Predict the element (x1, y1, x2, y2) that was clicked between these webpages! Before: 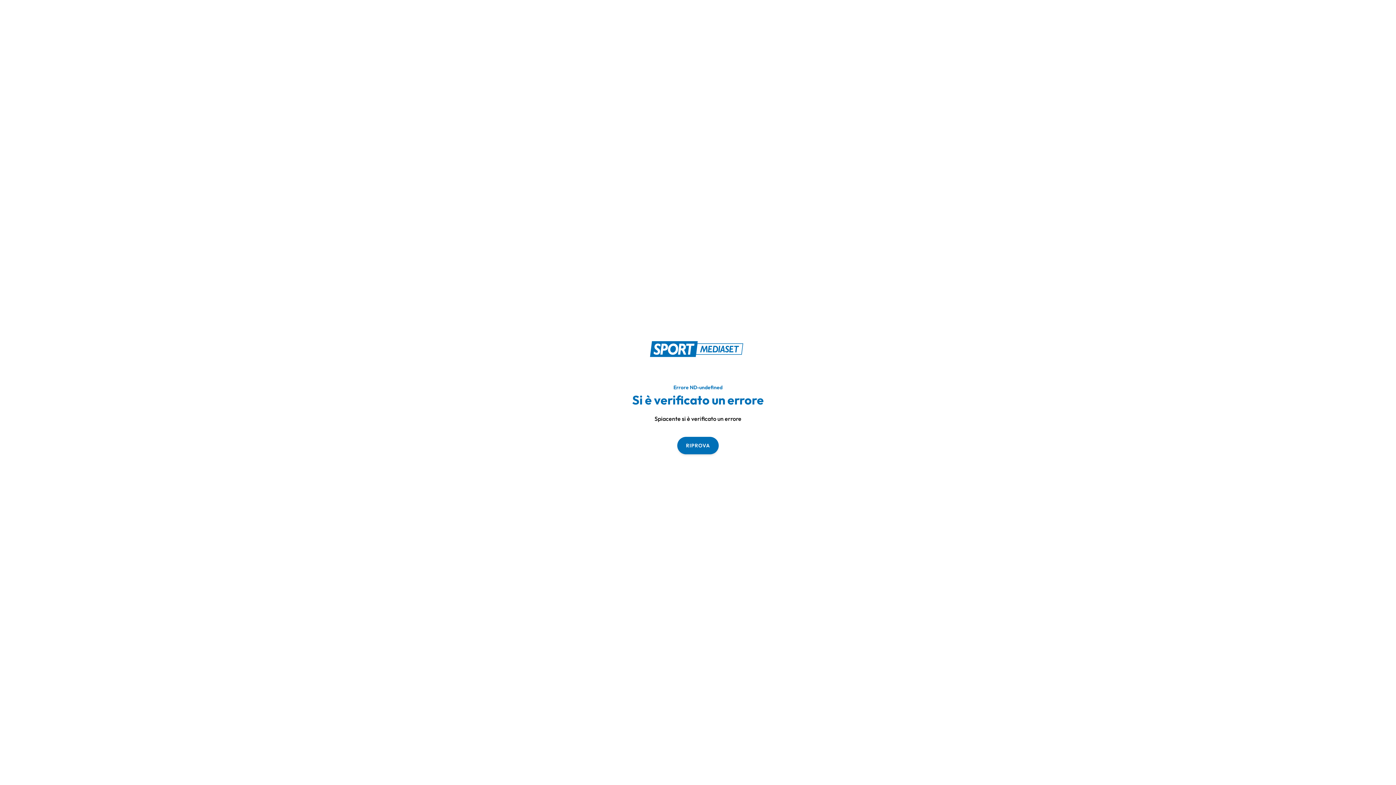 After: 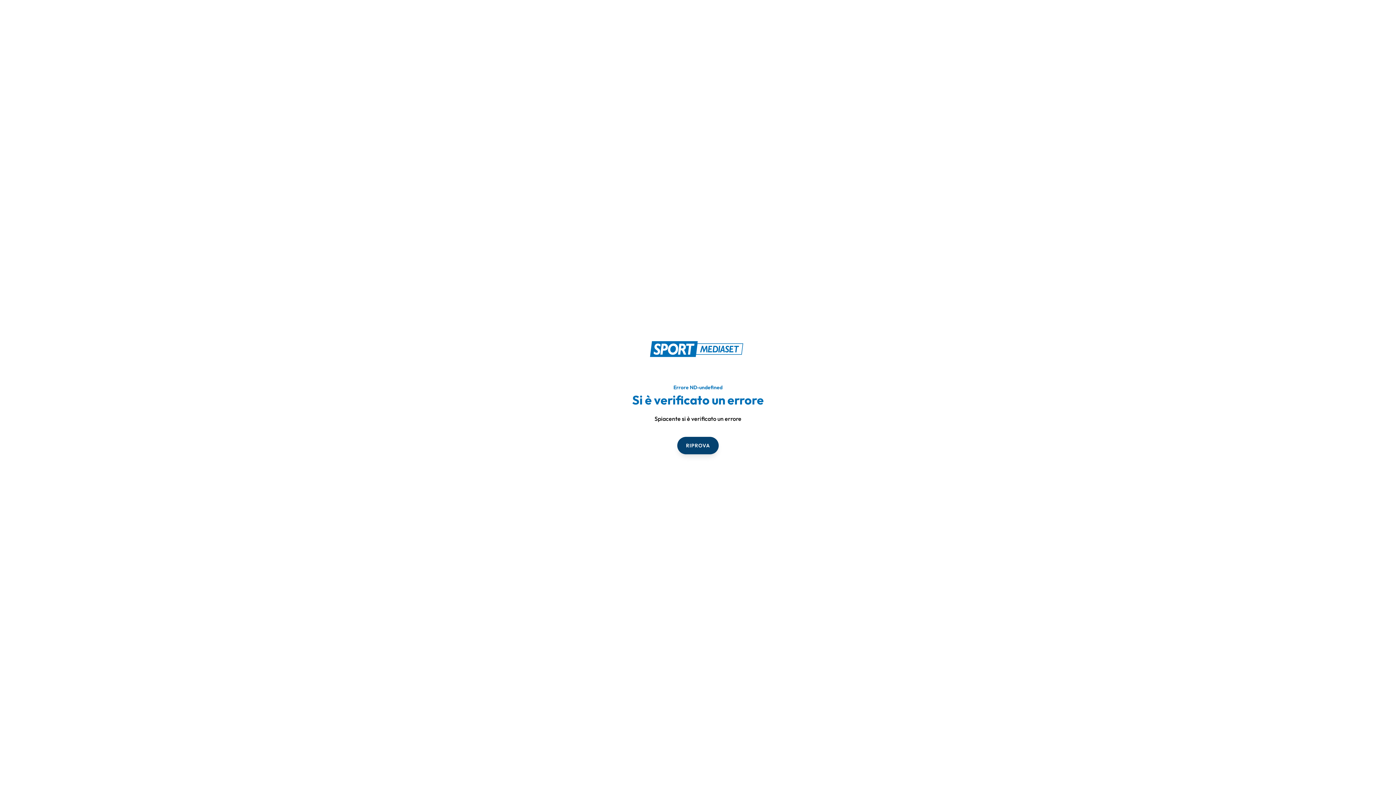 Action: bbox: (677, 436, 718, 454) label: RIPROVA